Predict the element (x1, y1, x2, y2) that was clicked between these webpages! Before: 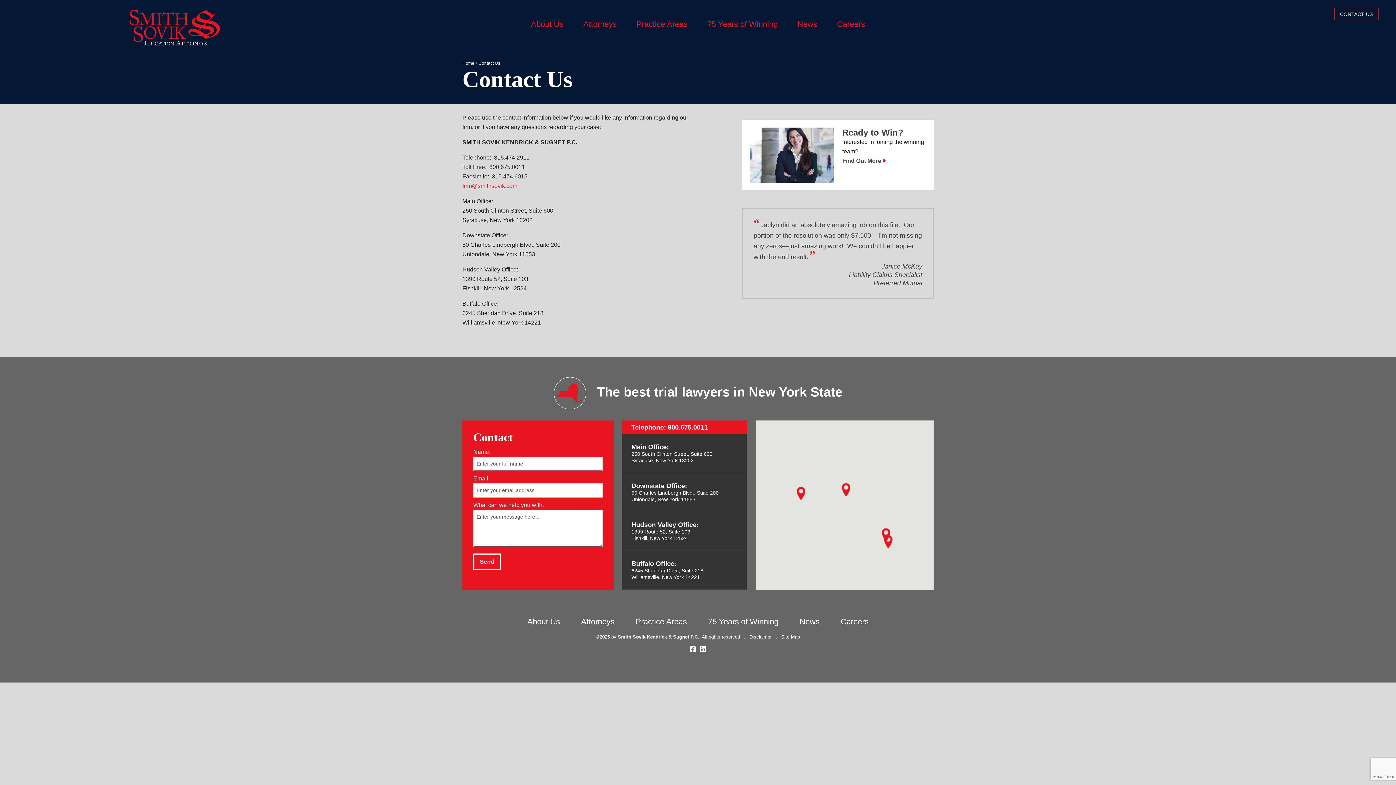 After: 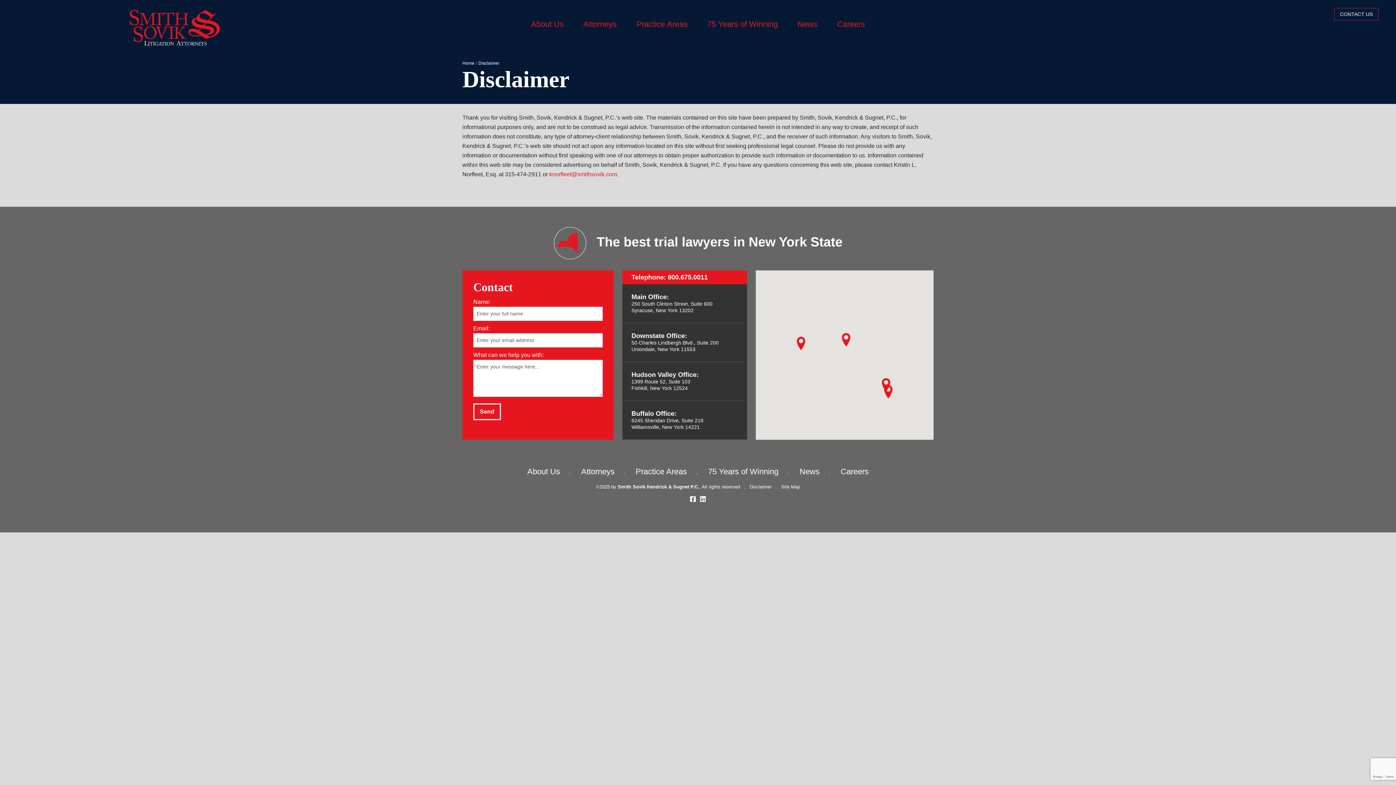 Action: bbox: (749, 634, 771, 639) label: Disclaimer